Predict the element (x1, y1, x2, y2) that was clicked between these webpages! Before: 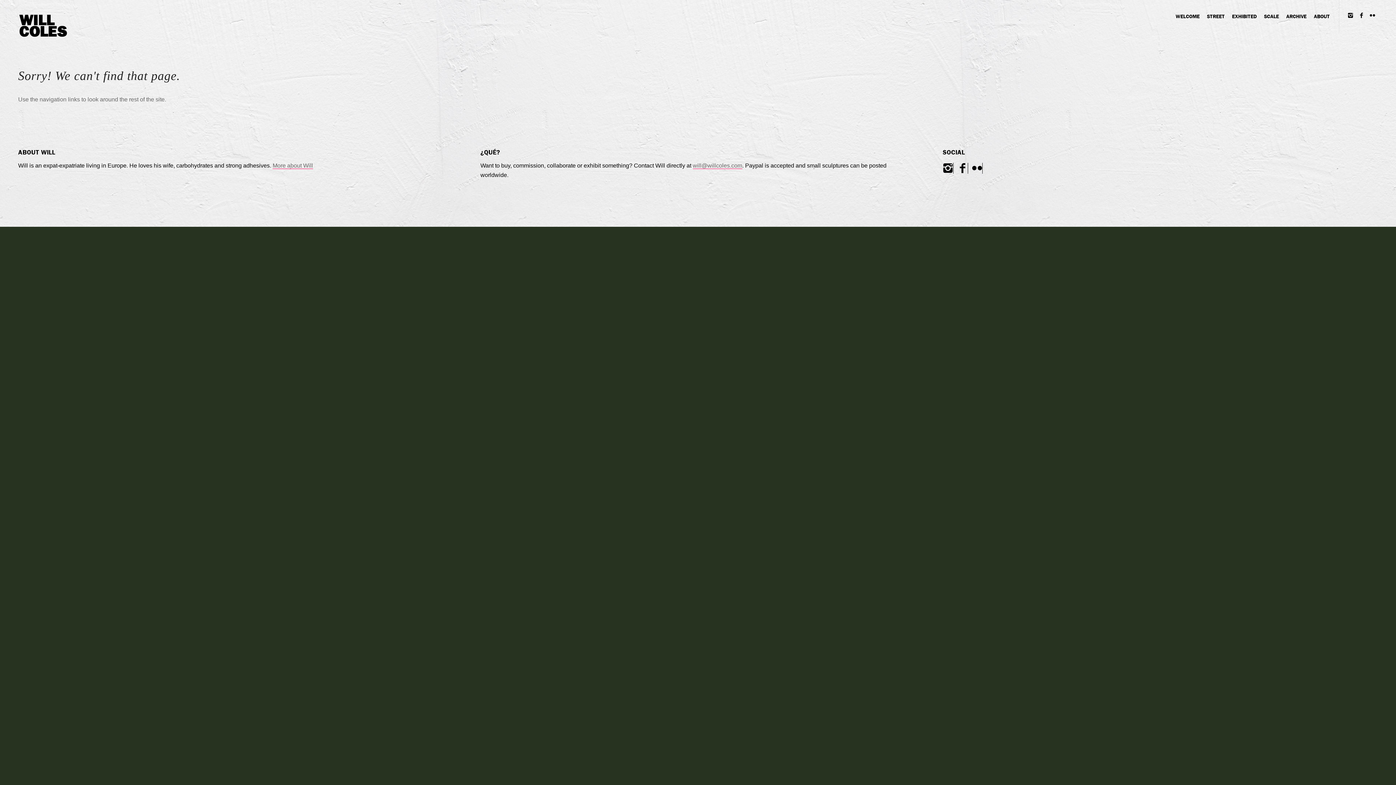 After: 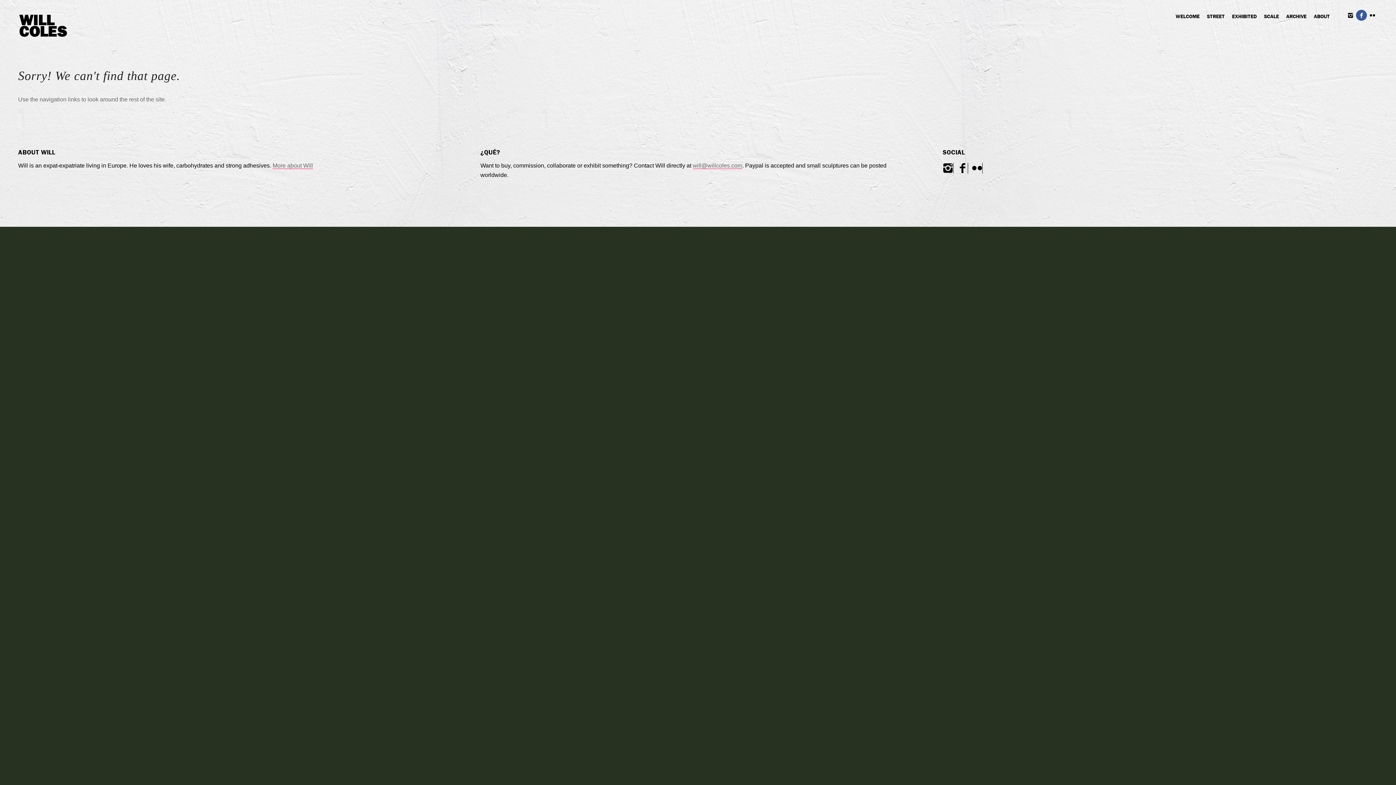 Action: bbox: (1356, 9, 1367, 20)